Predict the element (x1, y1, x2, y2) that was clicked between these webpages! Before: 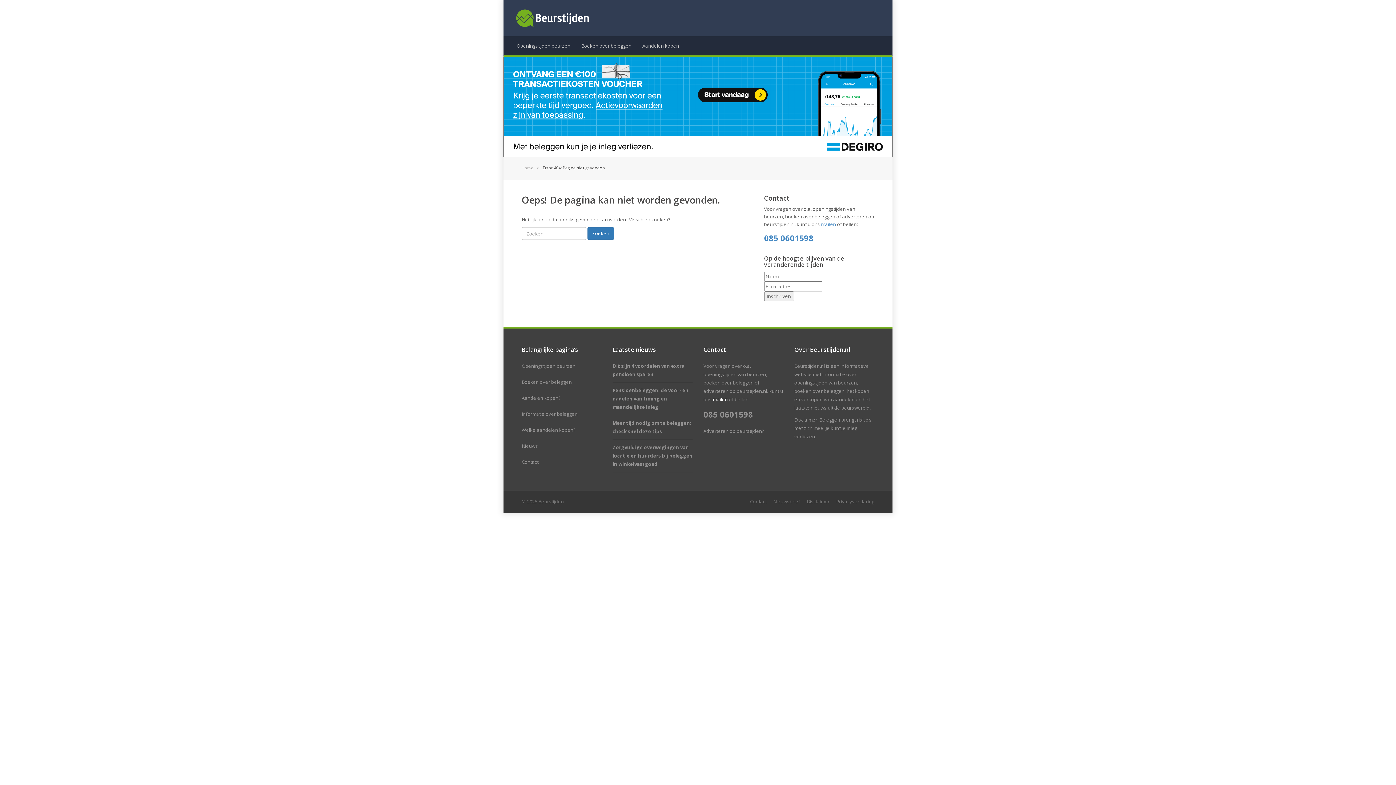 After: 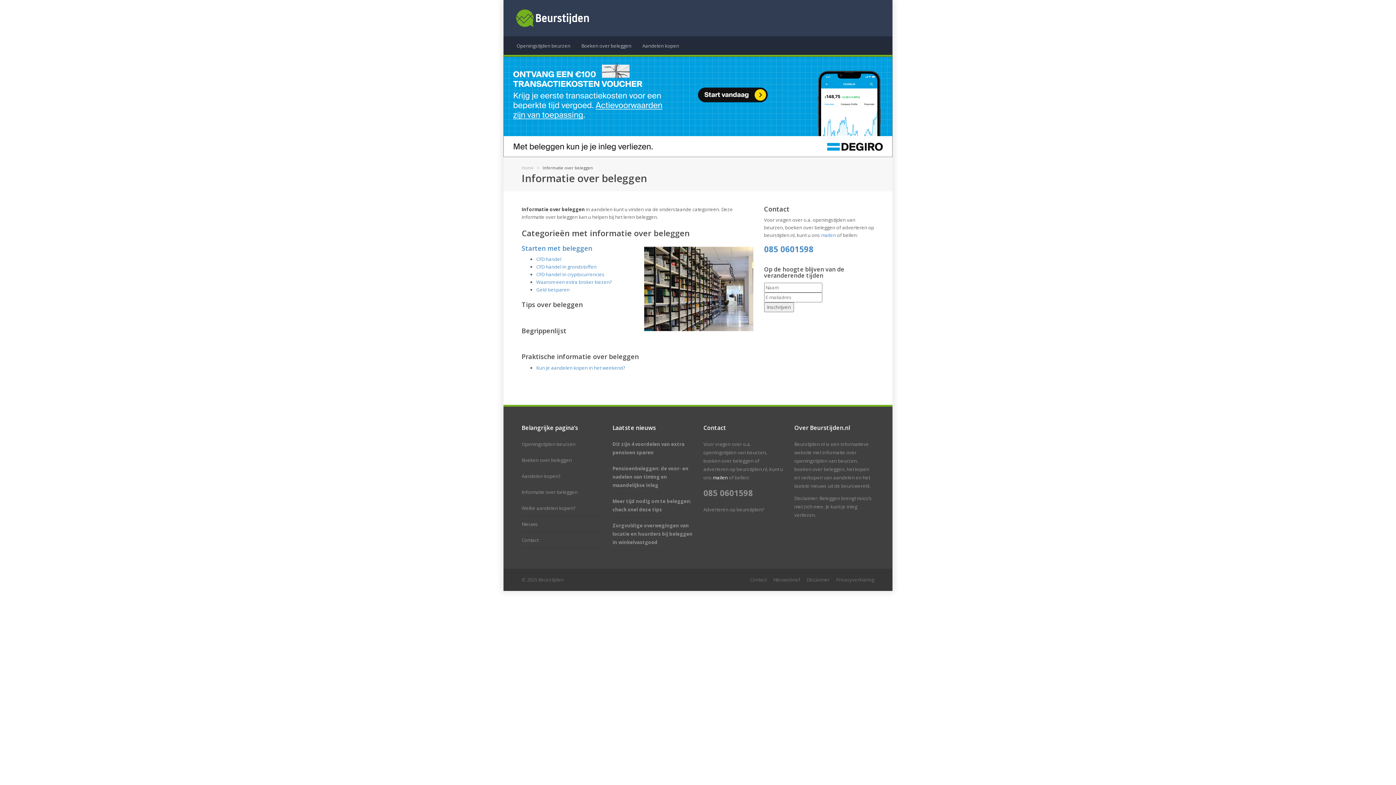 Action: label: Informatie over beleggen bbox: (521, 410, 577, 417)